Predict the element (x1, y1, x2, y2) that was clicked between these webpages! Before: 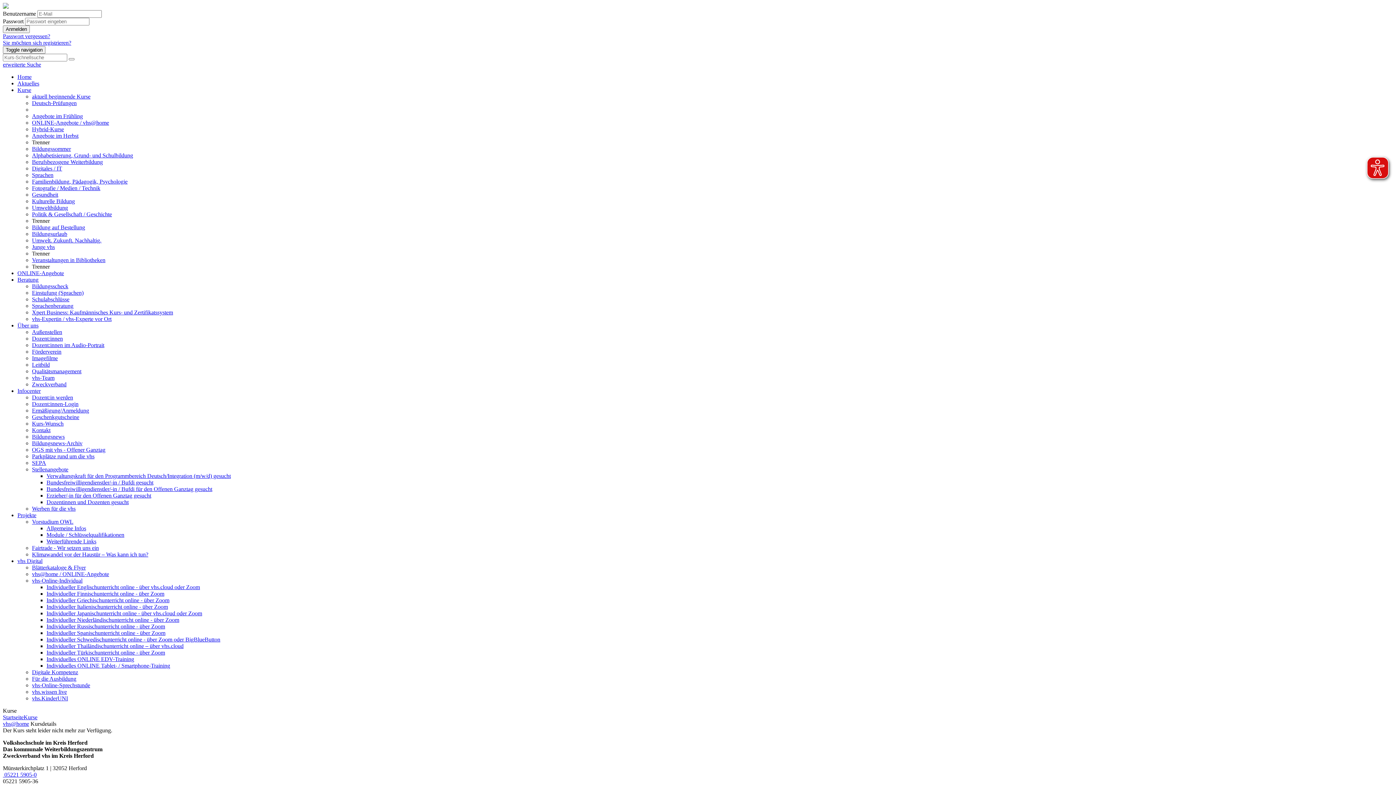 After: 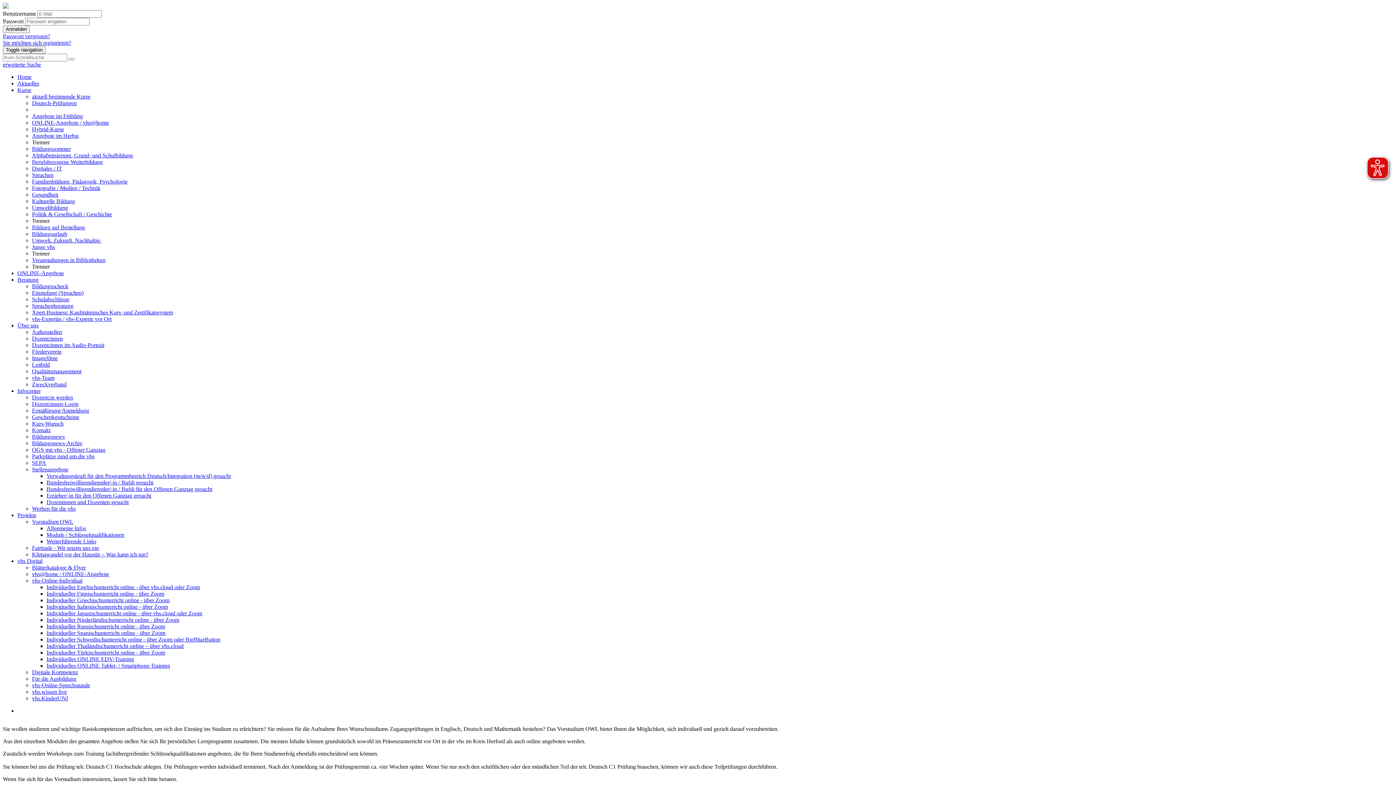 Action: bbox: (46, 525, 86, 531) label: Allgemeine Infos